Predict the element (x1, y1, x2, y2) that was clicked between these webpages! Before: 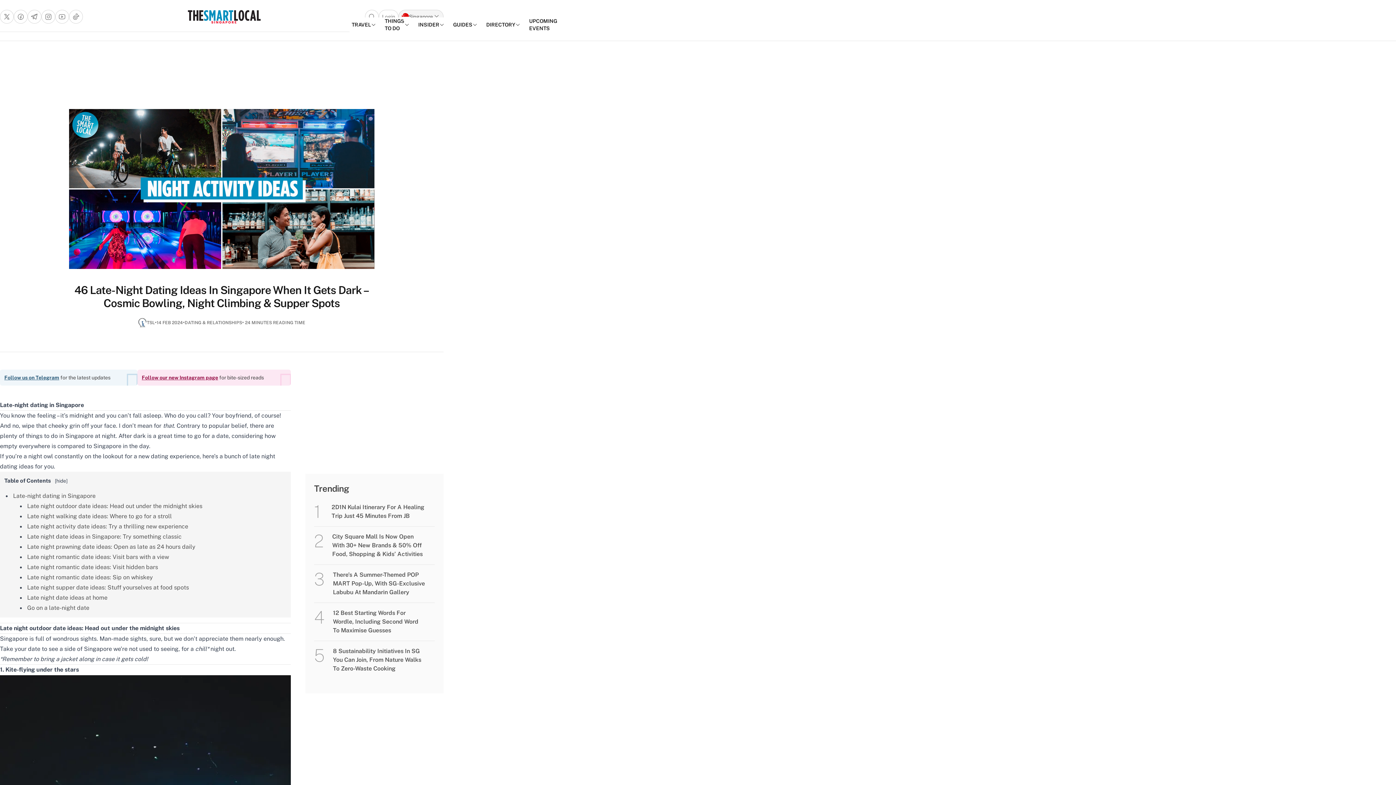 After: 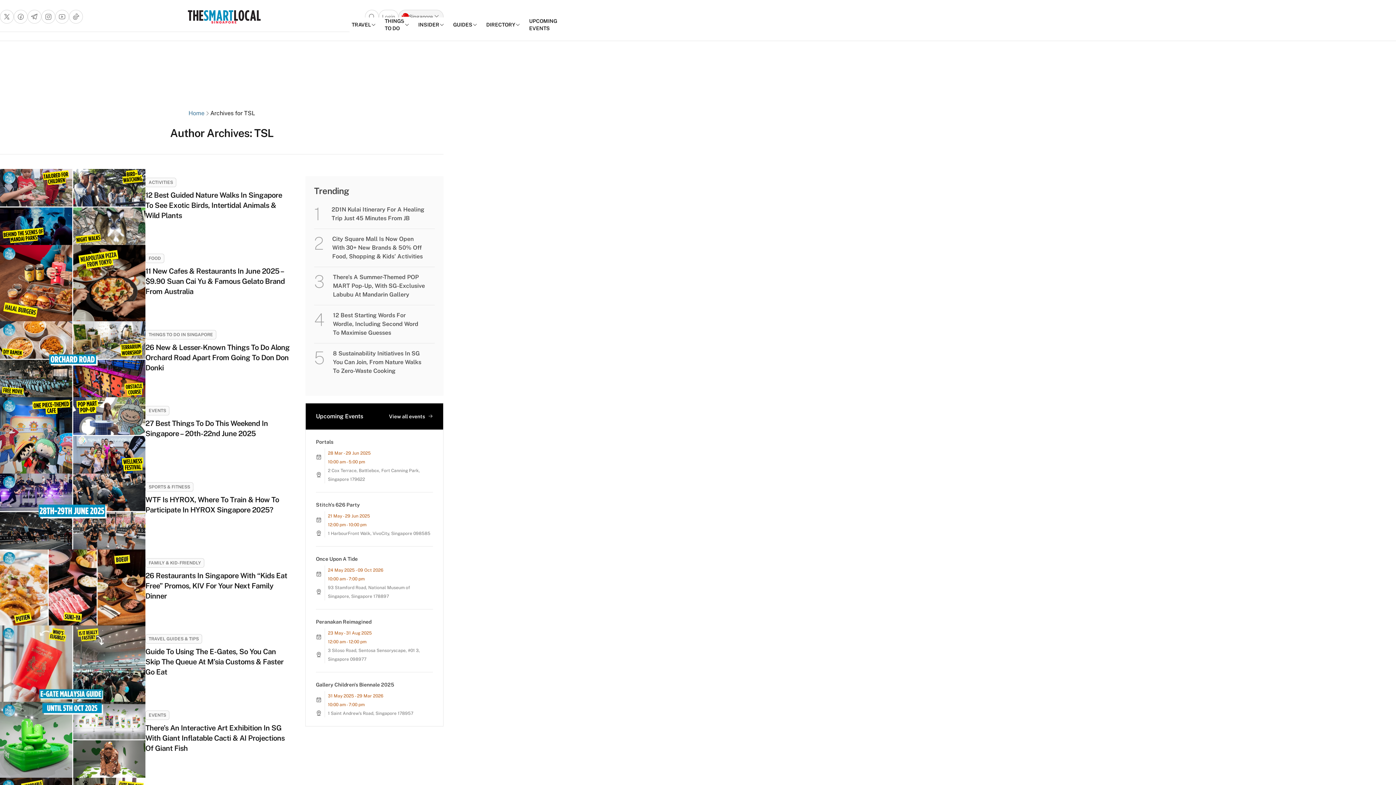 Action: bbox: (146, 319, 154, 325) label: TSL